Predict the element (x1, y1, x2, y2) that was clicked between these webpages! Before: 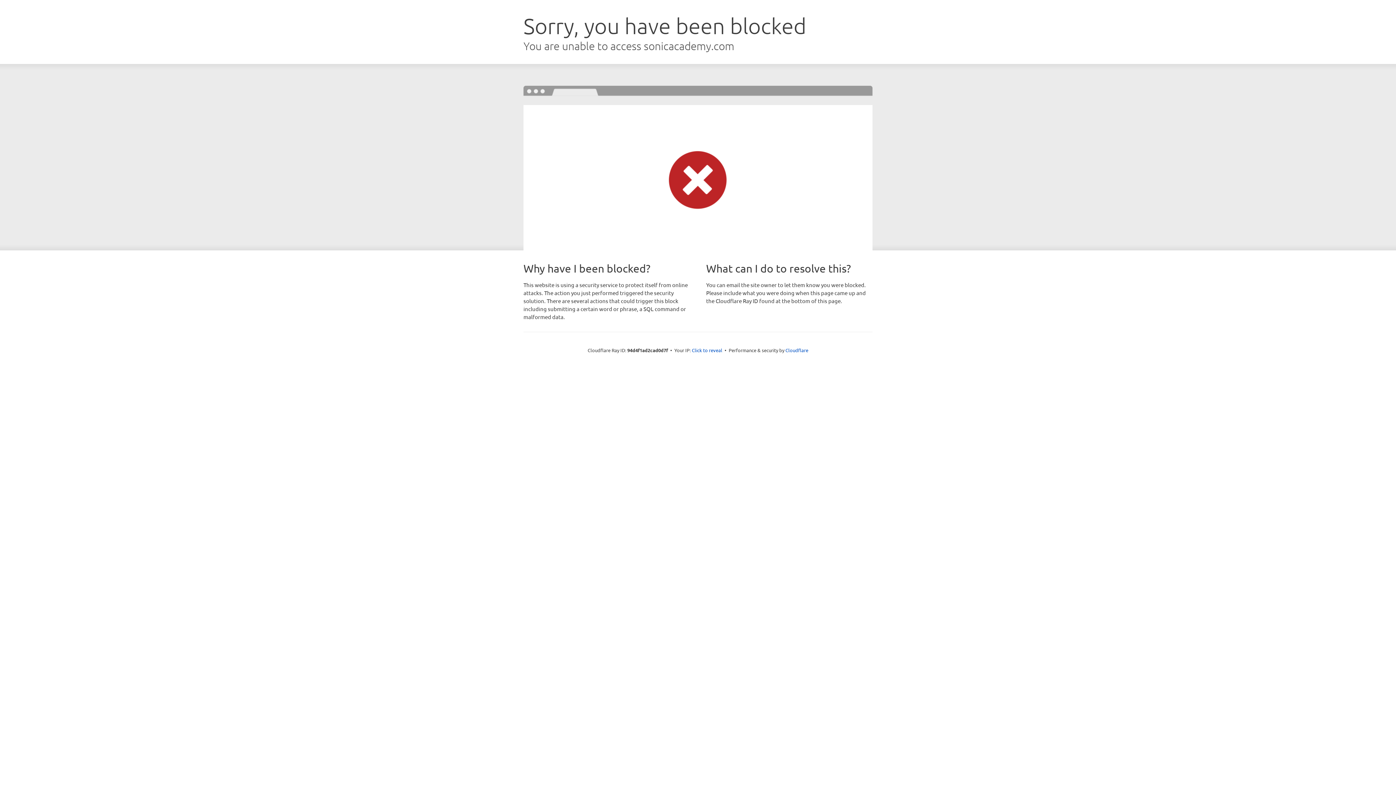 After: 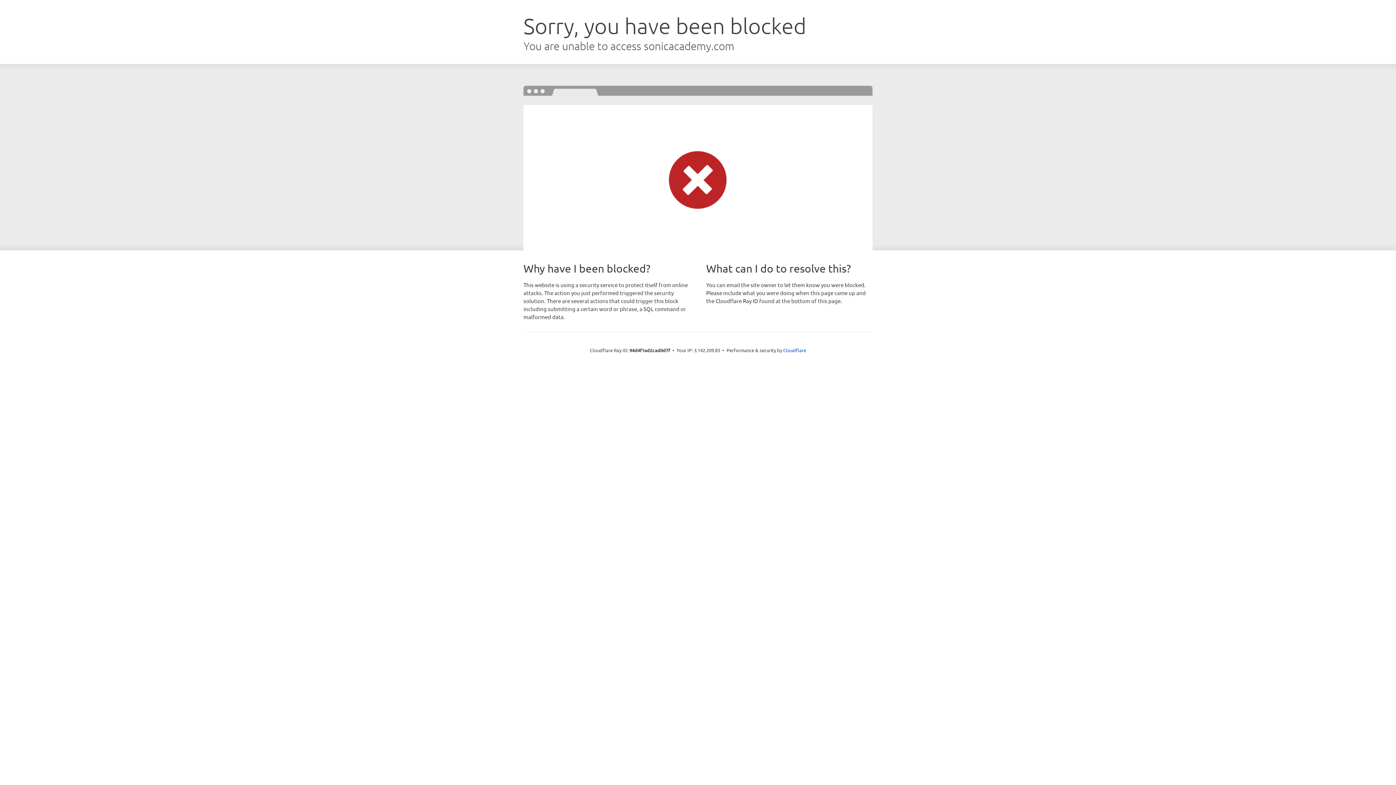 Action: label: Click to reveal bbox: (692, 346, 722, 353)